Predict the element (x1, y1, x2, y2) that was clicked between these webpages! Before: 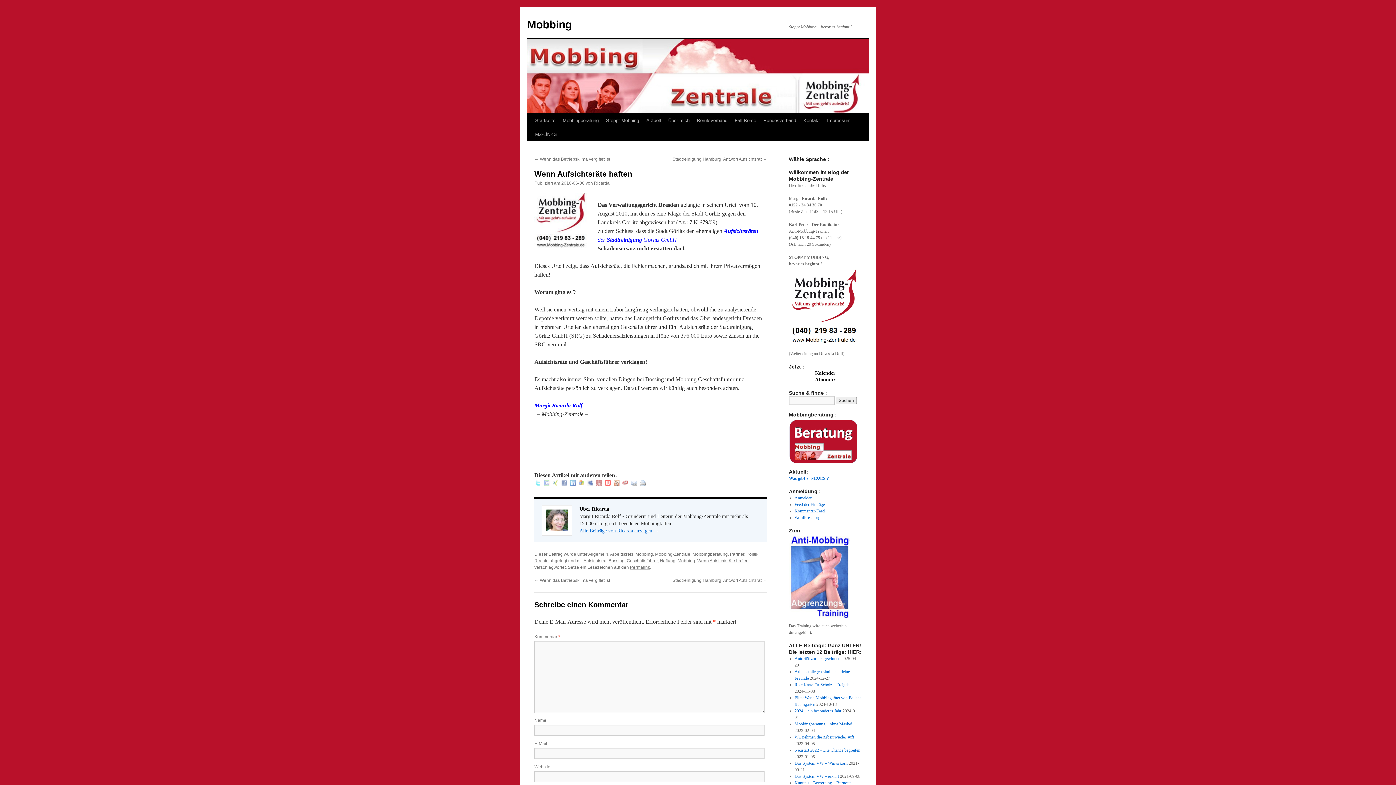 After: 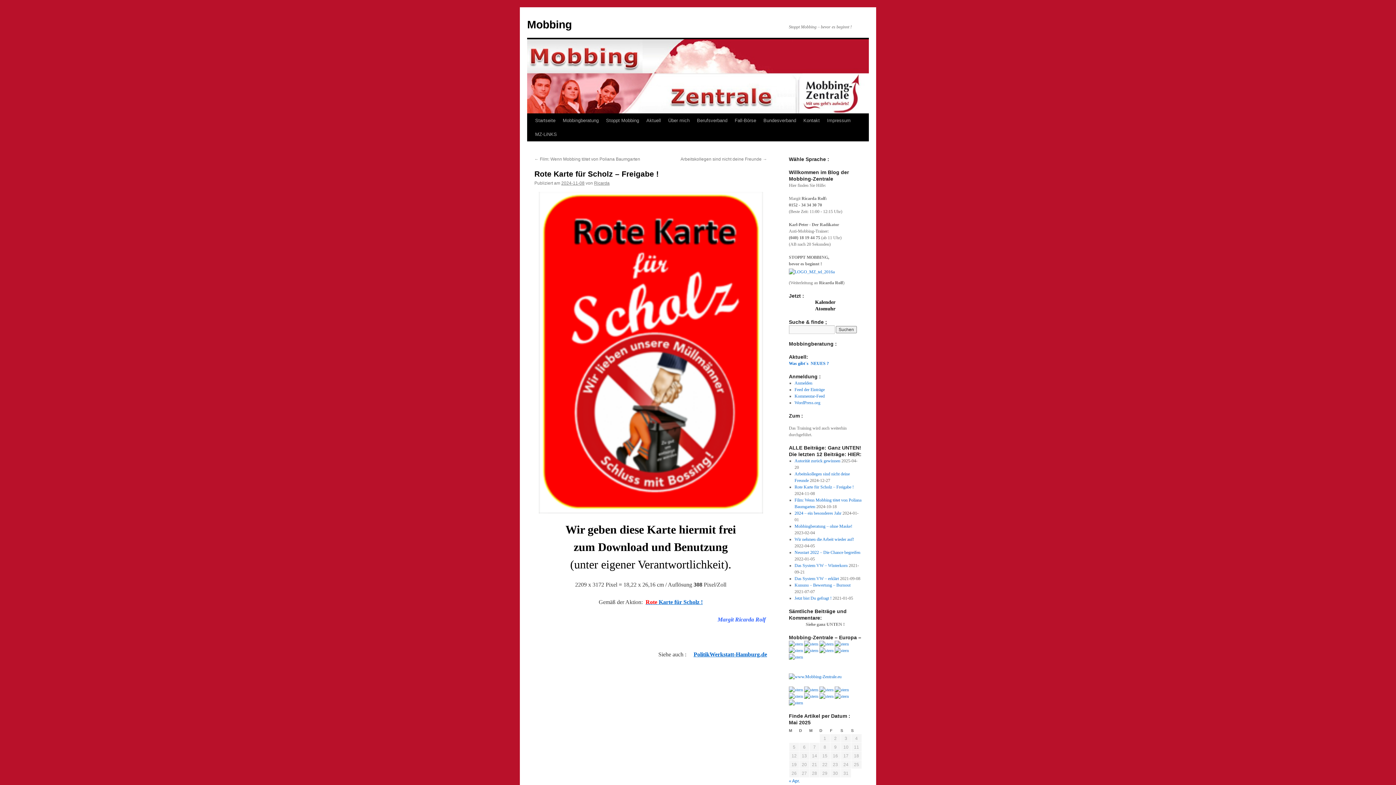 Action: bbox: (794, 682, 854, 687) label: Rote Karte für Scholz – Freigabe !